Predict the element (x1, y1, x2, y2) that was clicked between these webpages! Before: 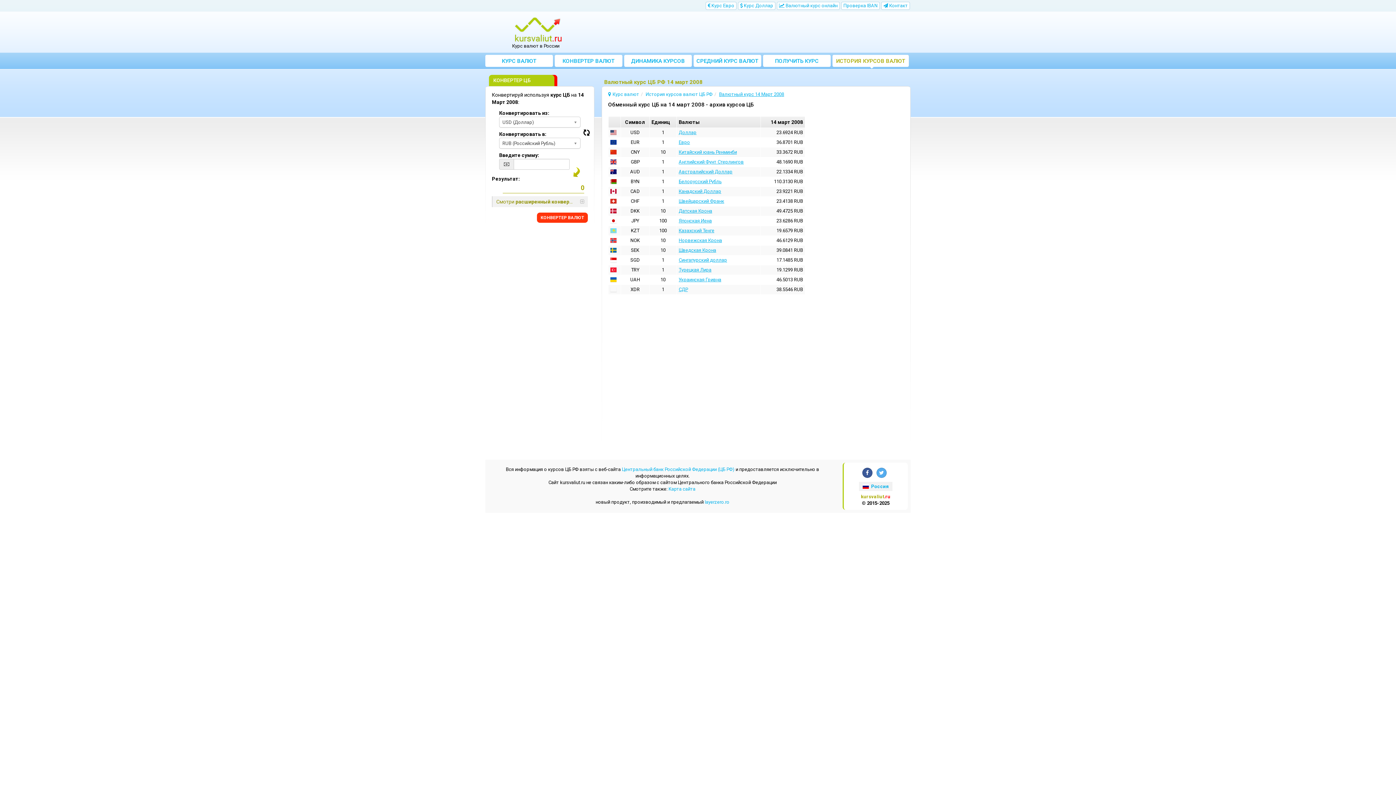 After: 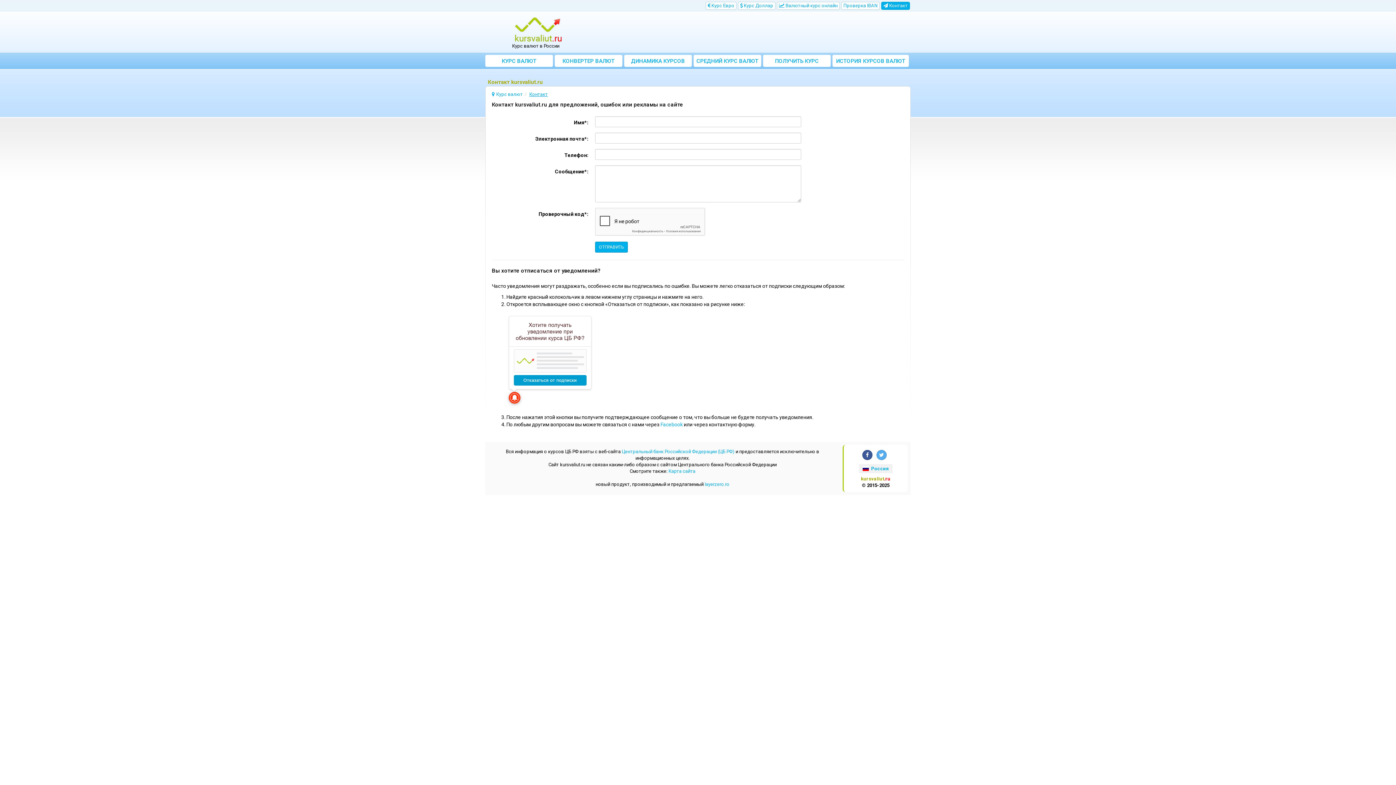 Action: bbox: (881, 1, 910, 9) label:  Контакт